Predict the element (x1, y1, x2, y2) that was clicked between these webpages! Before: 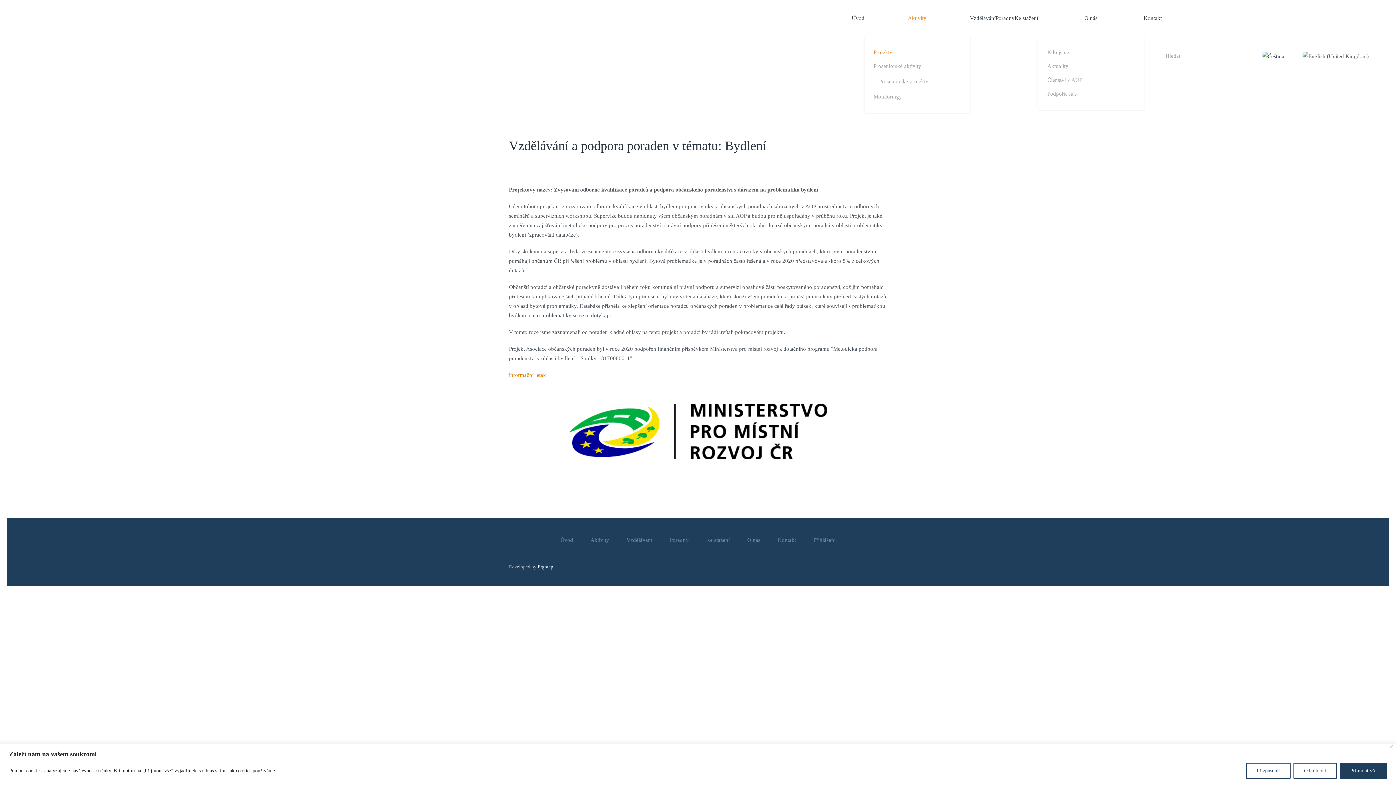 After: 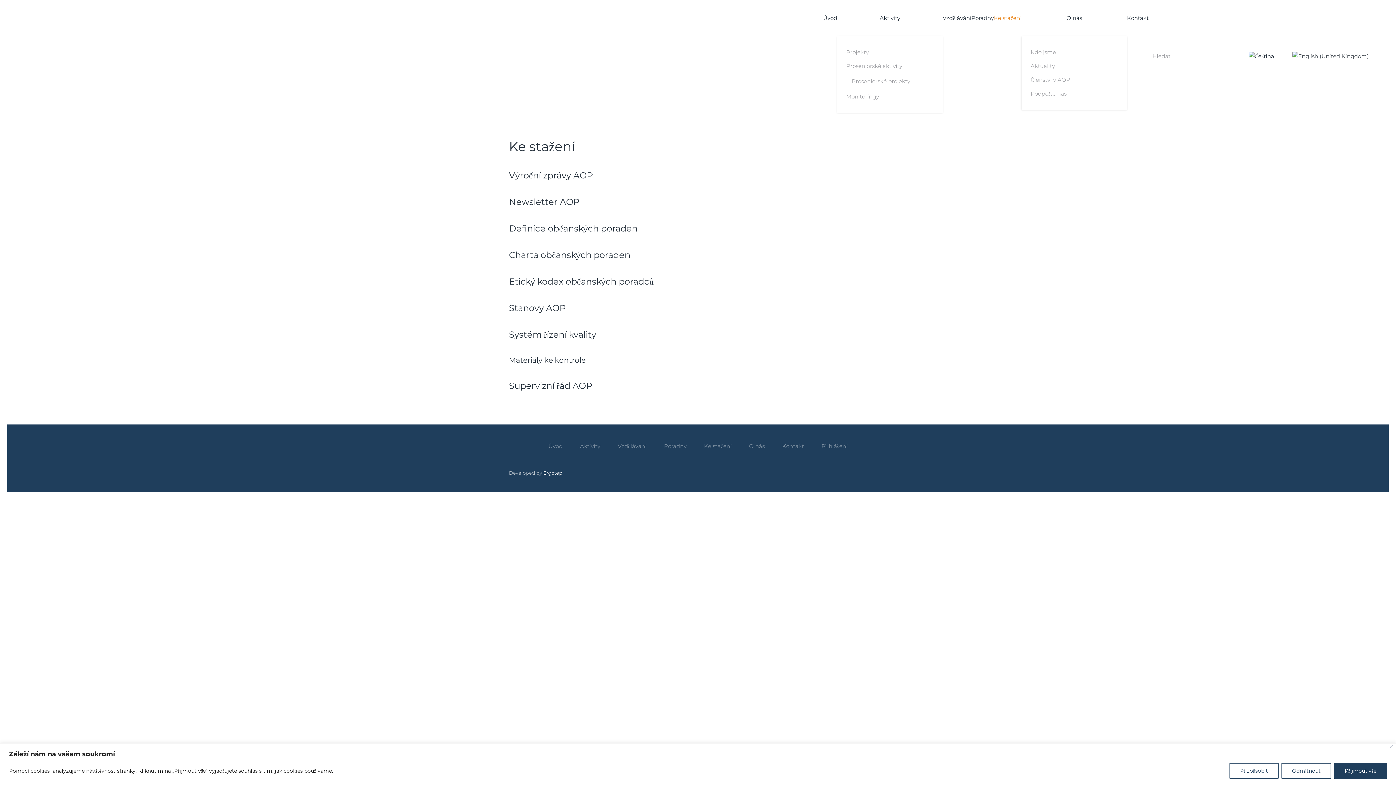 Action: bbox: (701, 533, 735, 547) label: Ke stažení